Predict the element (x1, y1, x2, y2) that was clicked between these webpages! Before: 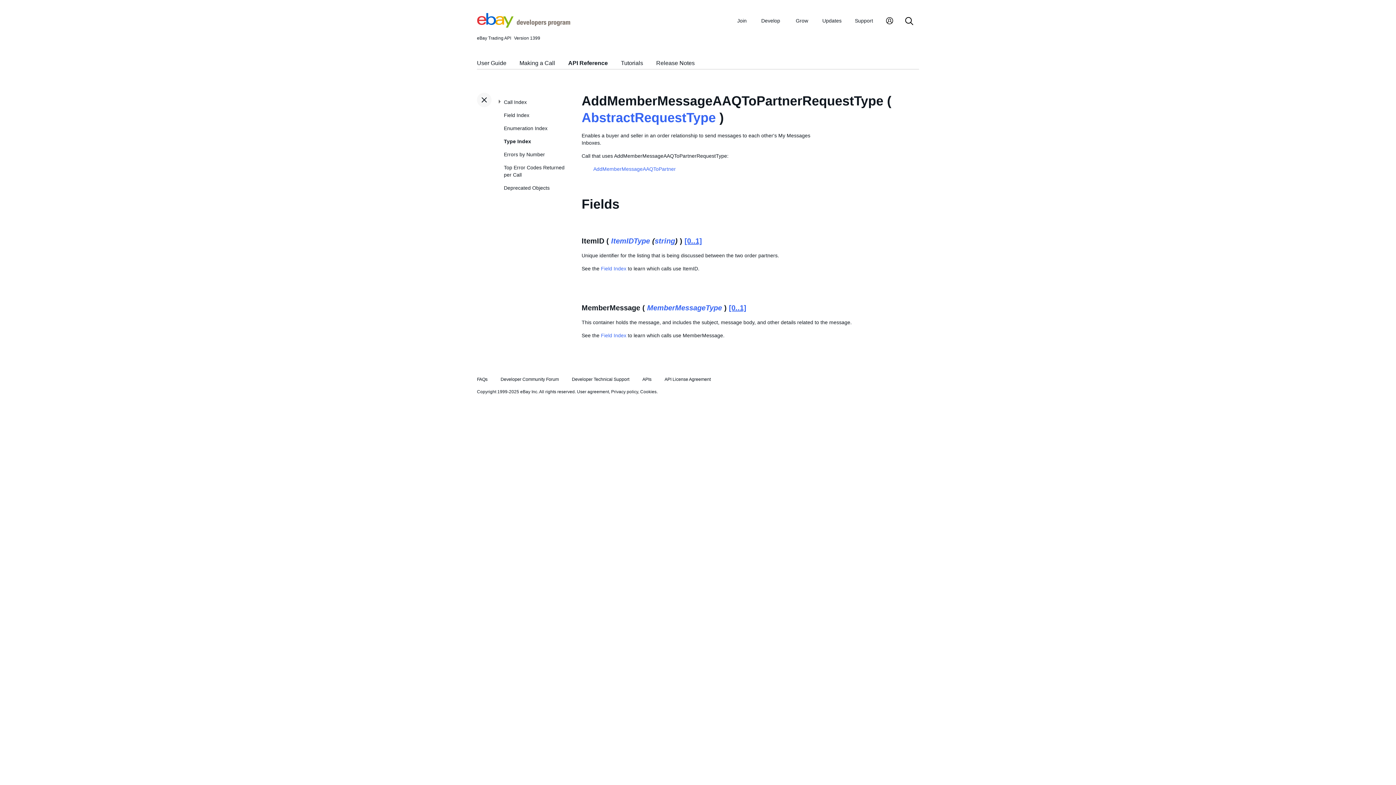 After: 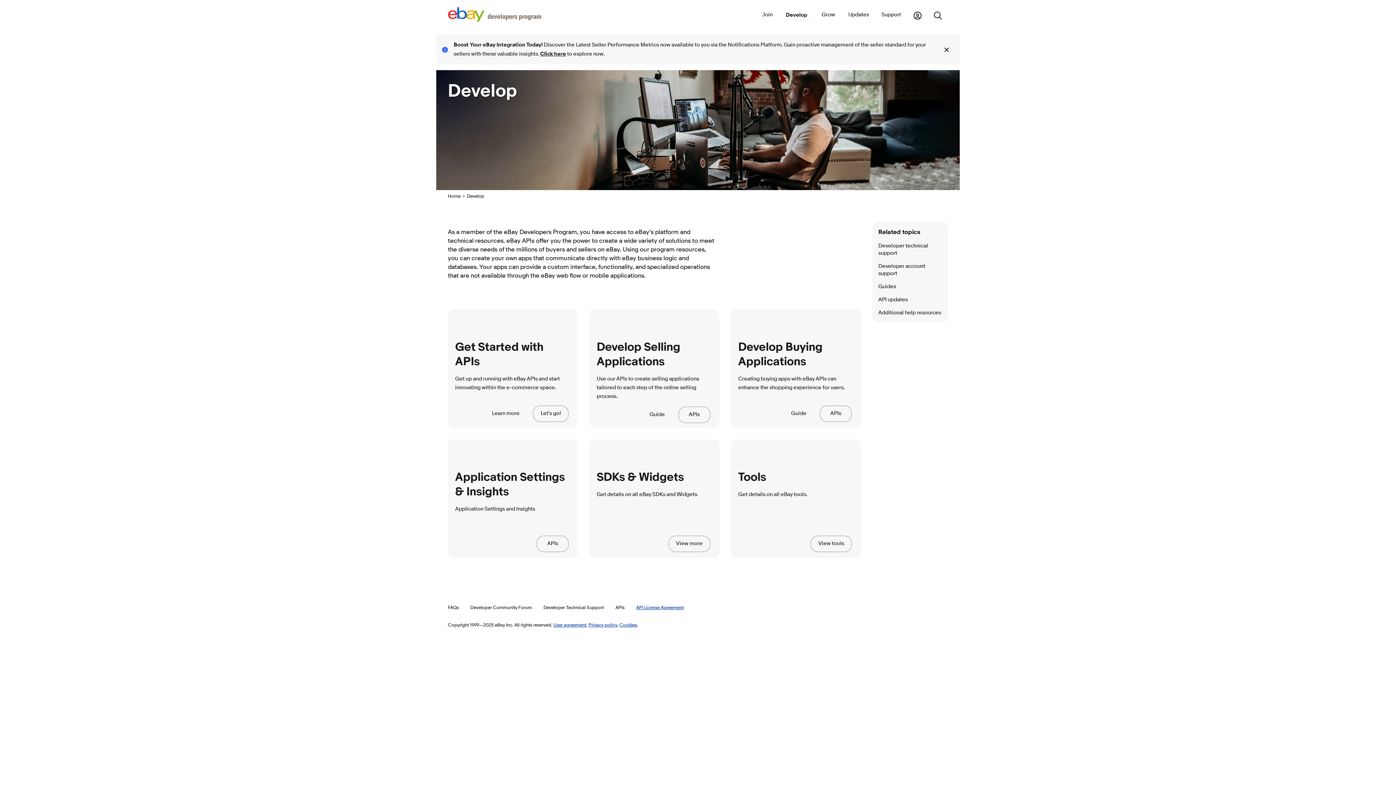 Action: bbox: (642, 377, 651, 382) label: APIs